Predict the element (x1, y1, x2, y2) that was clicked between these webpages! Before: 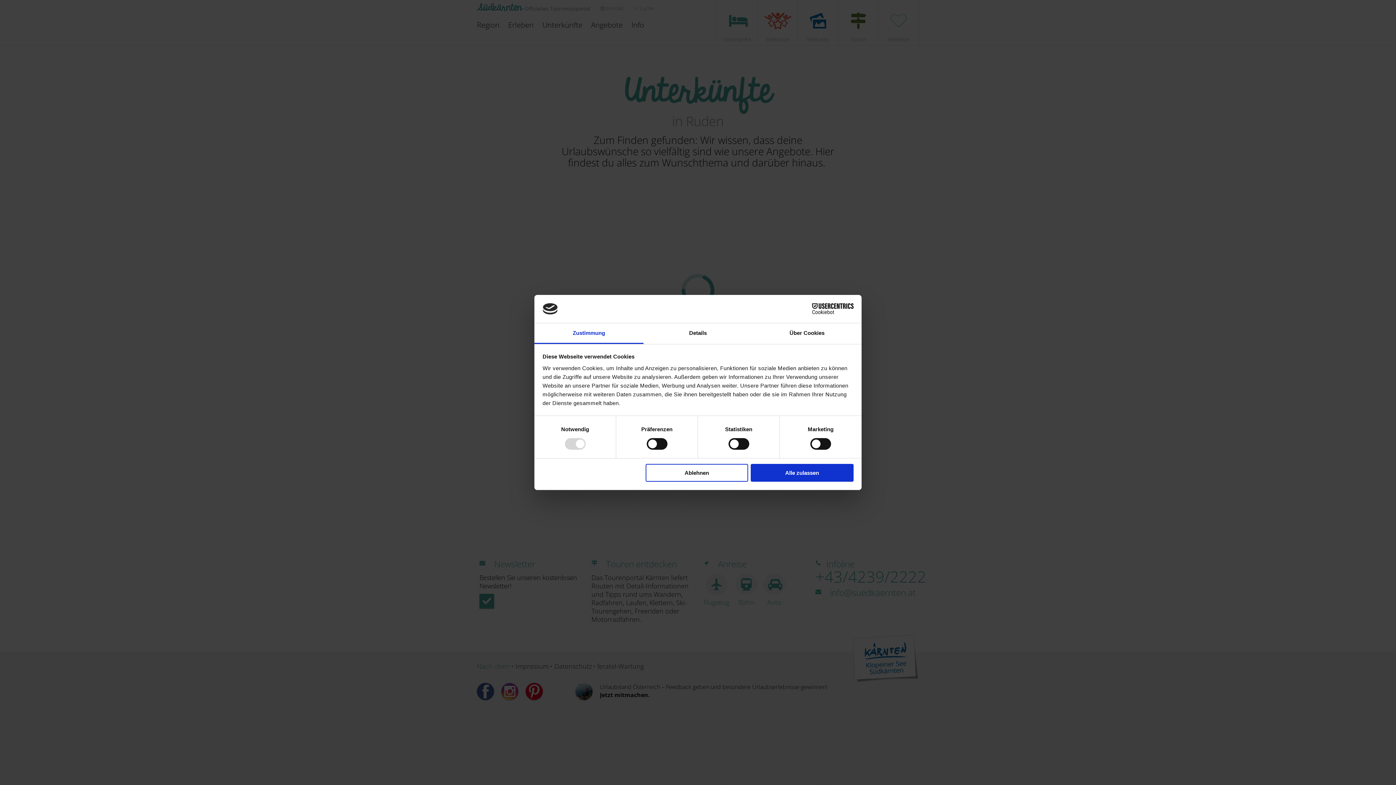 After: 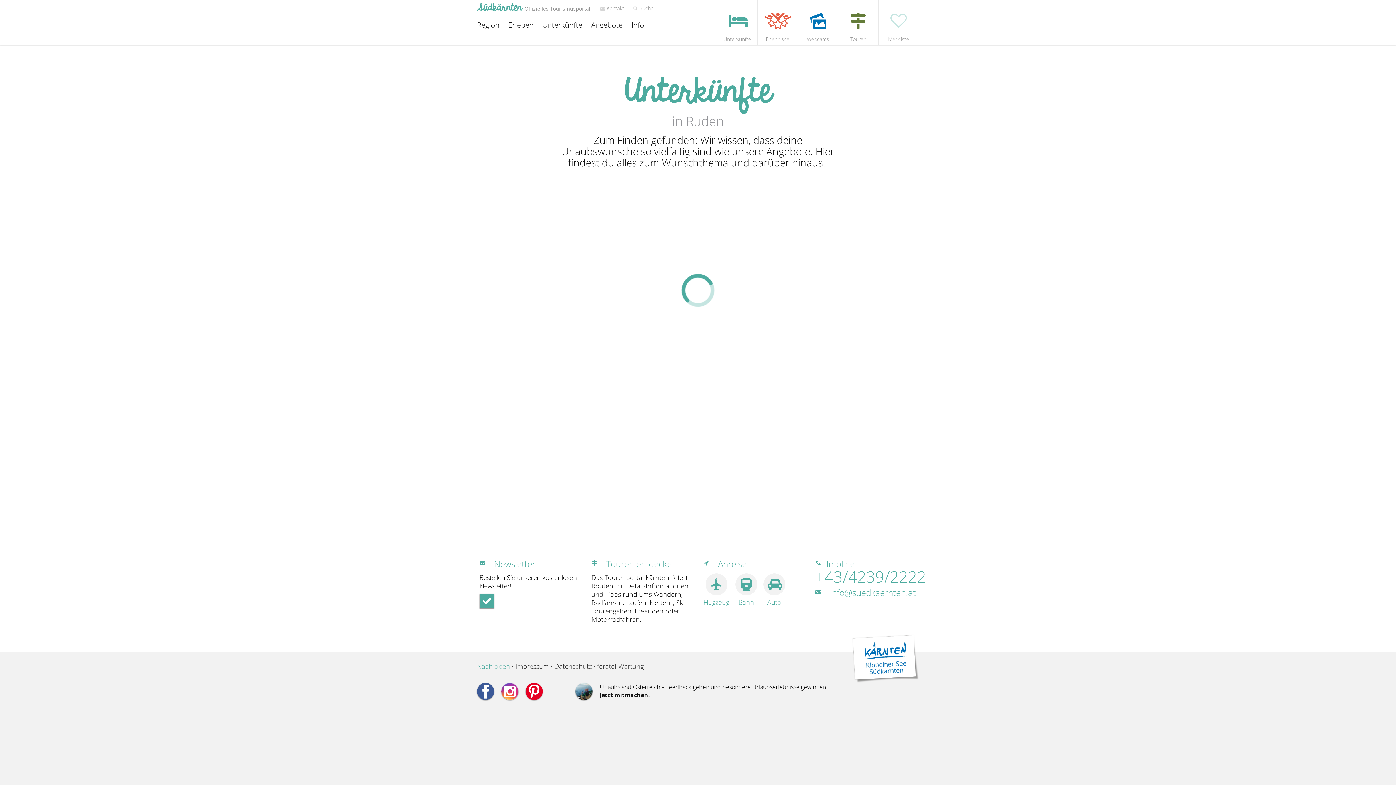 Action: bbox: (645, 464, 748, 481) label: Ablehnen